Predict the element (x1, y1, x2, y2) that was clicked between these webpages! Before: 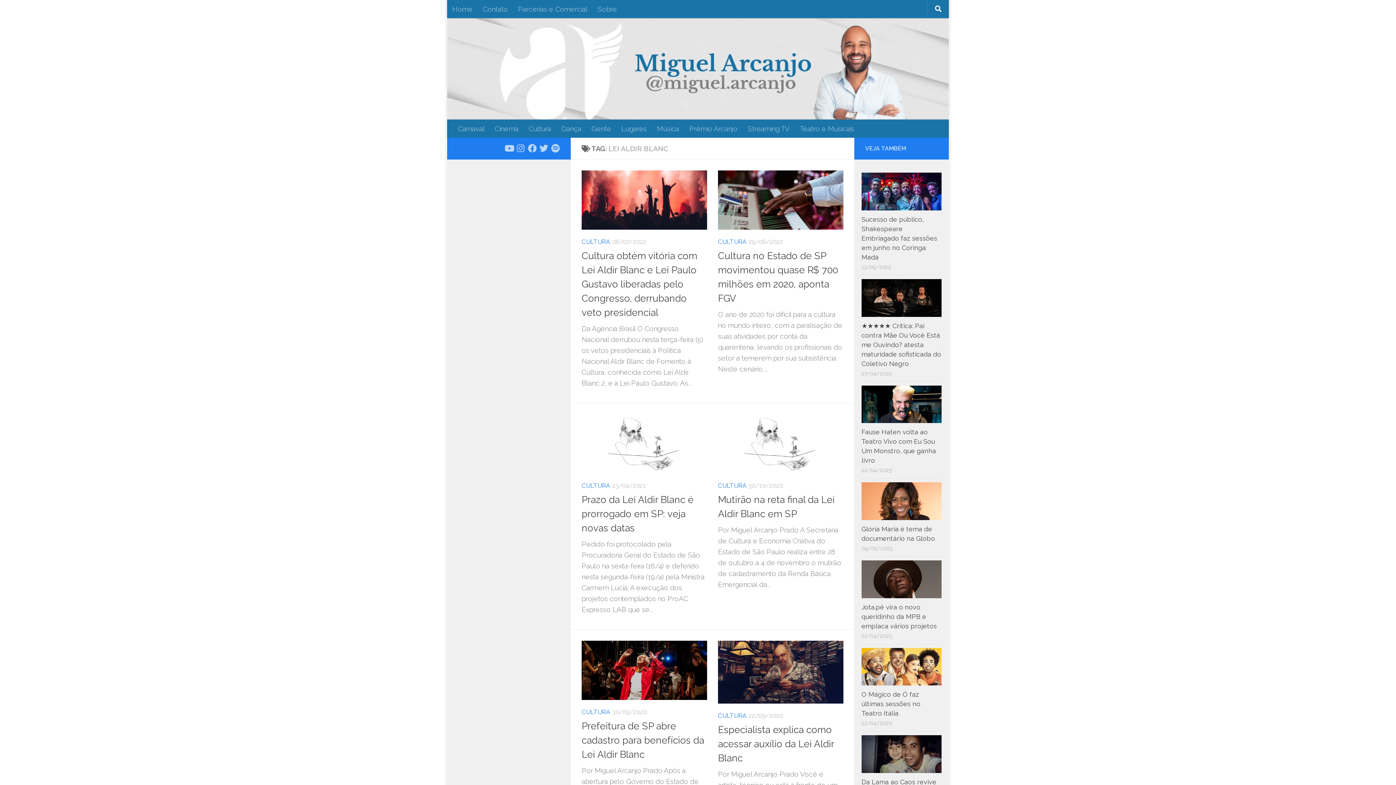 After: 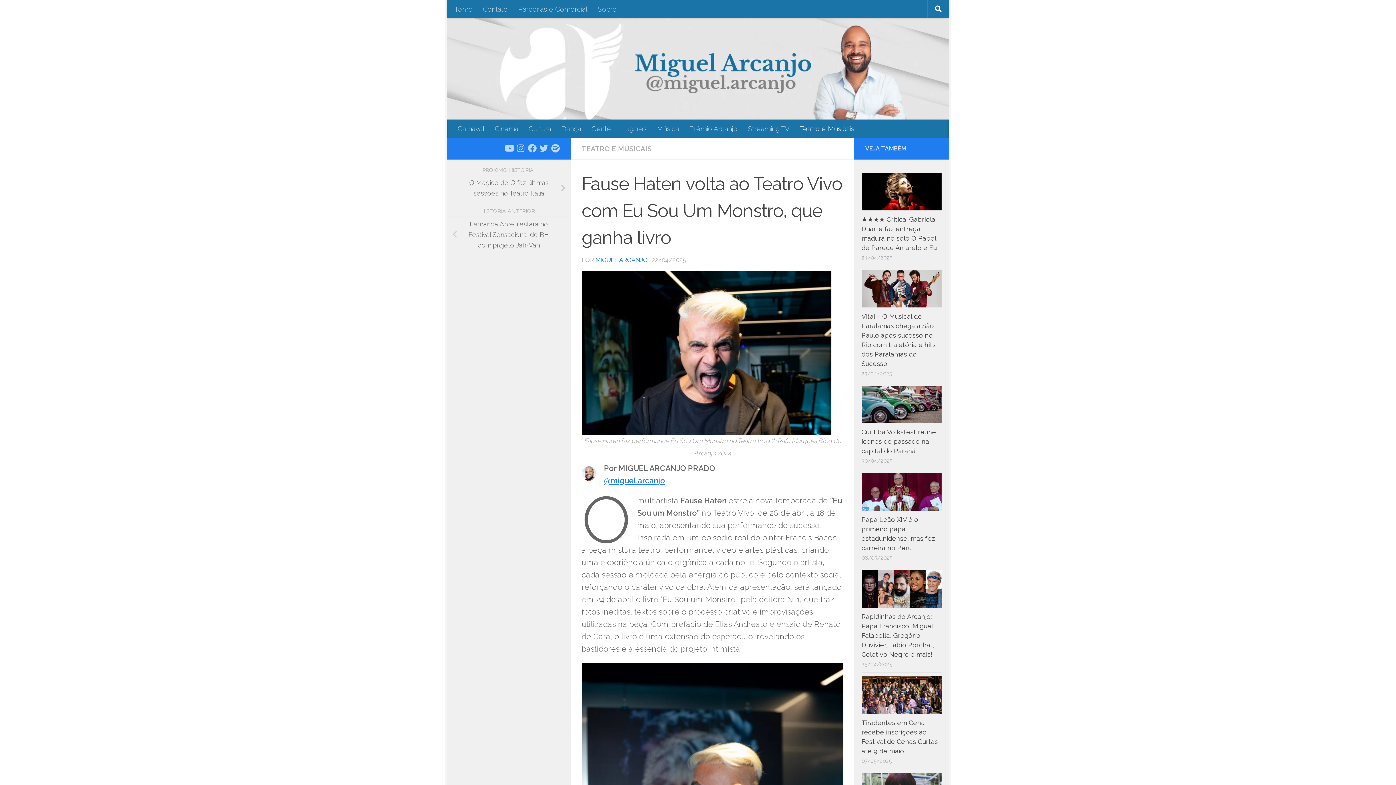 Action: bbox: (861, 385, 941, 423)